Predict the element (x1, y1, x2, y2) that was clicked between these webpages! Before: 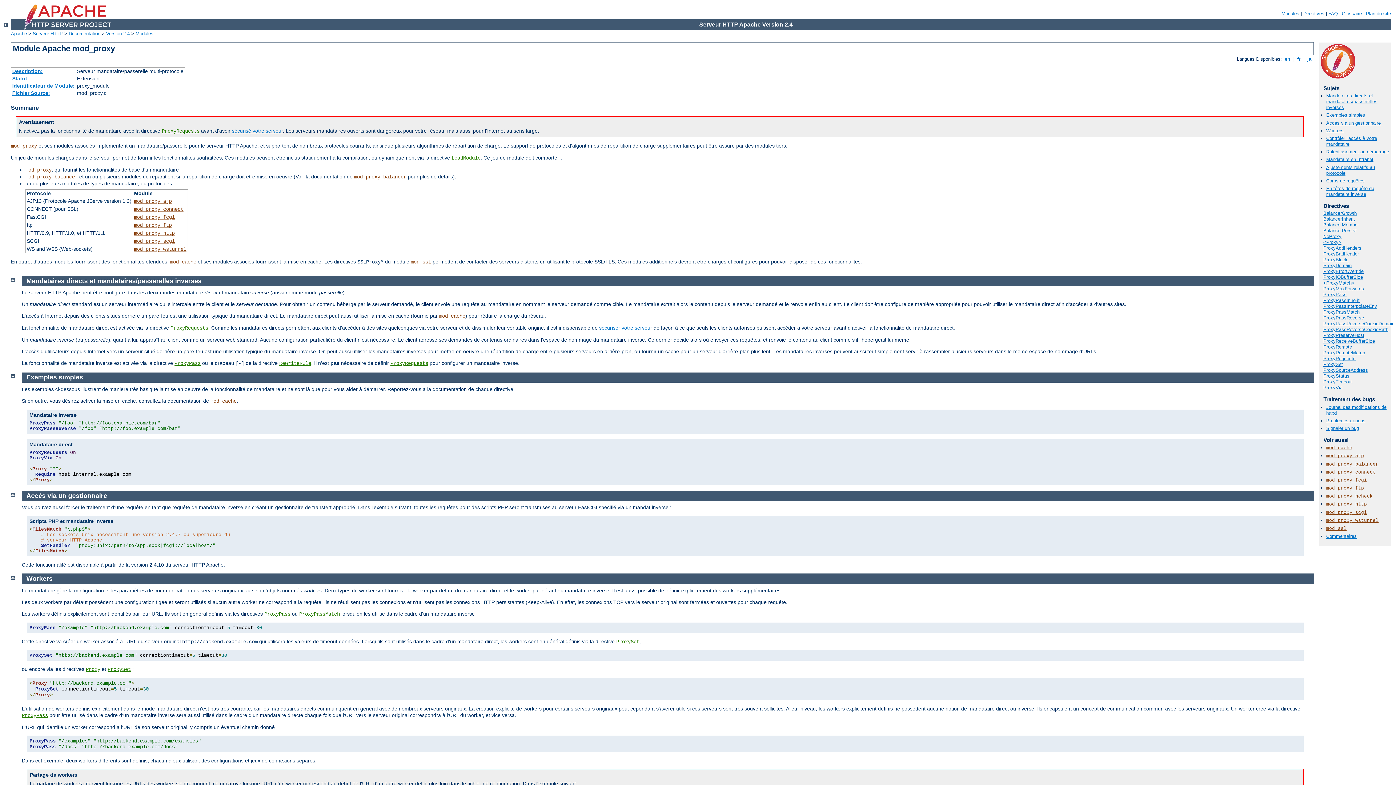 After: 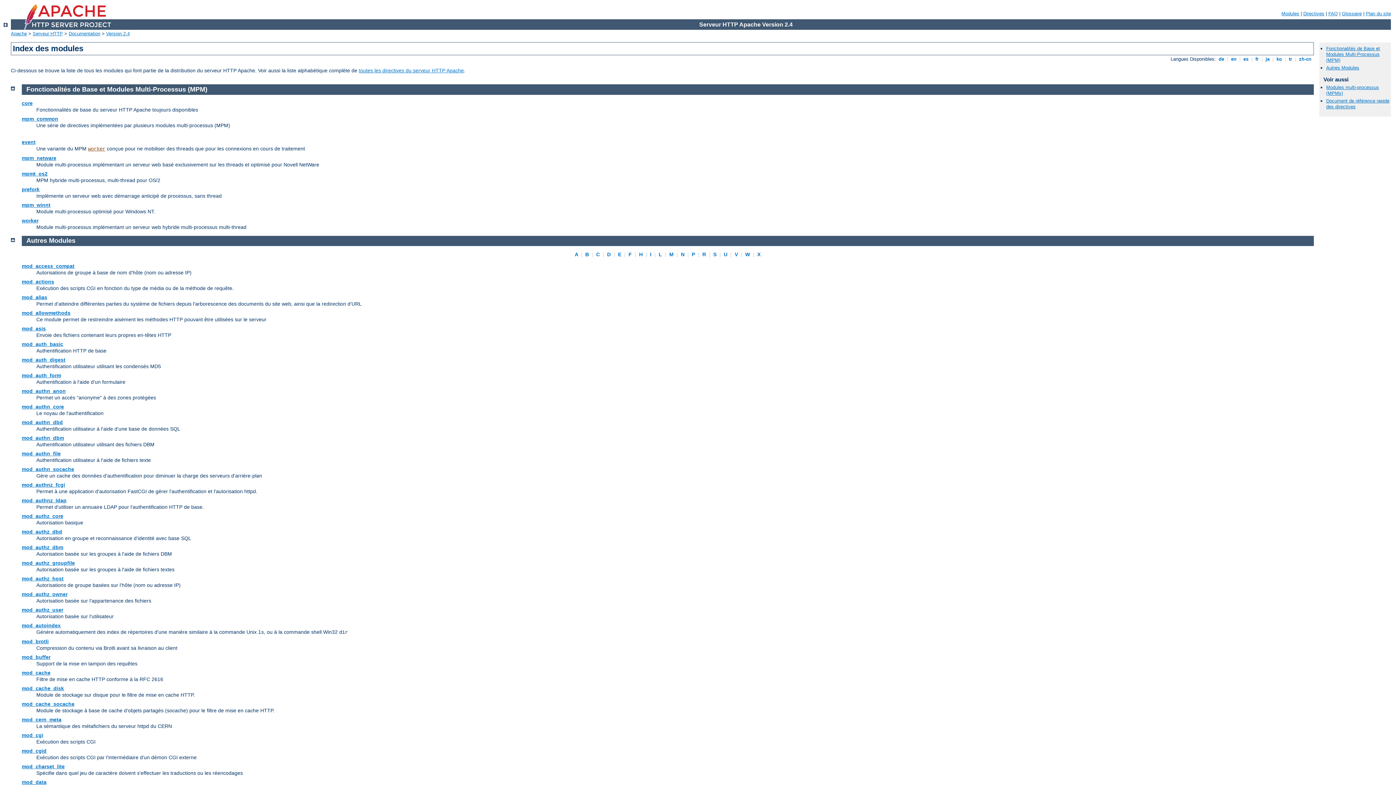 Action: label: Modules bbox: (135, 30, 153, 36)